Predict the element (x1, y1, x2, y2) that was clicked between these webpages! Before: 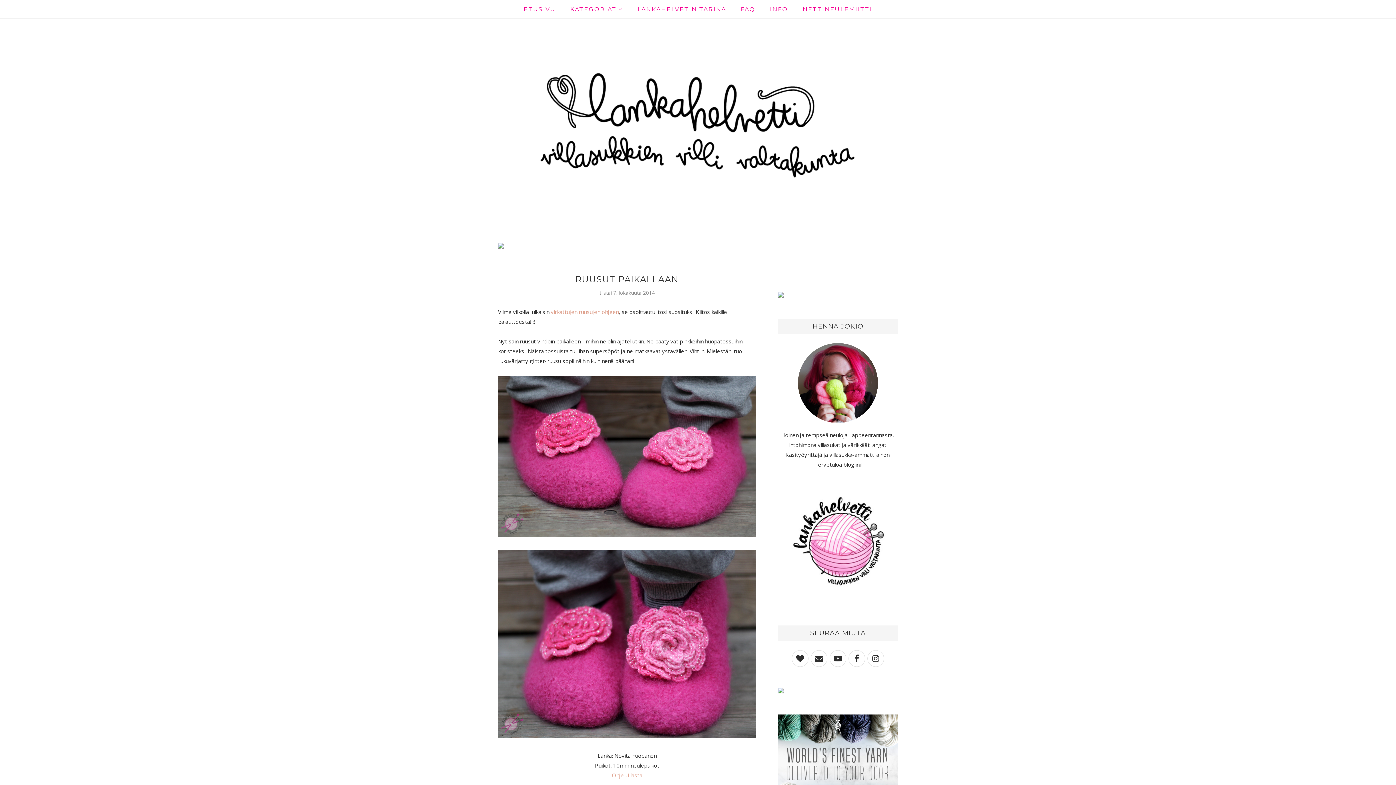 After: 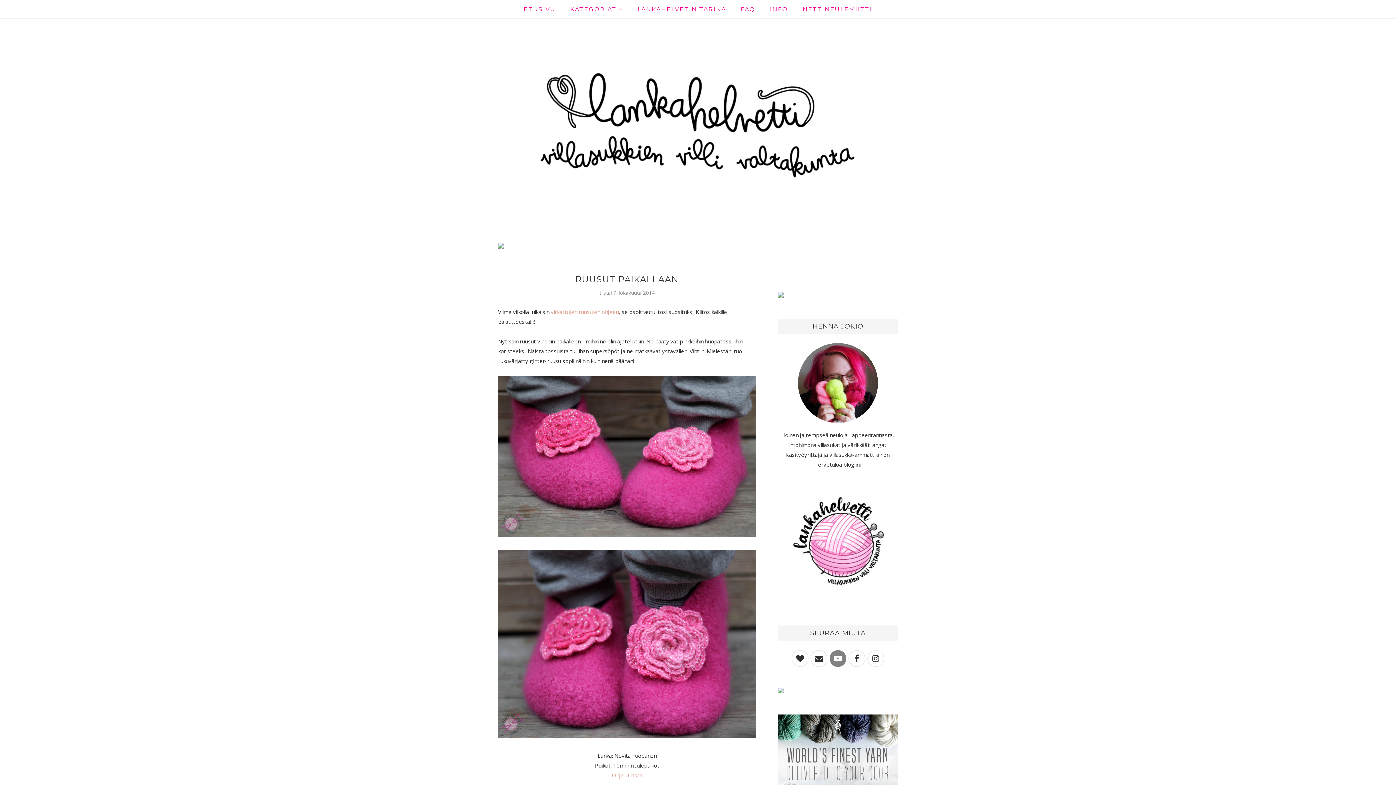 Action: bbox: (829, 650, 846, 667)